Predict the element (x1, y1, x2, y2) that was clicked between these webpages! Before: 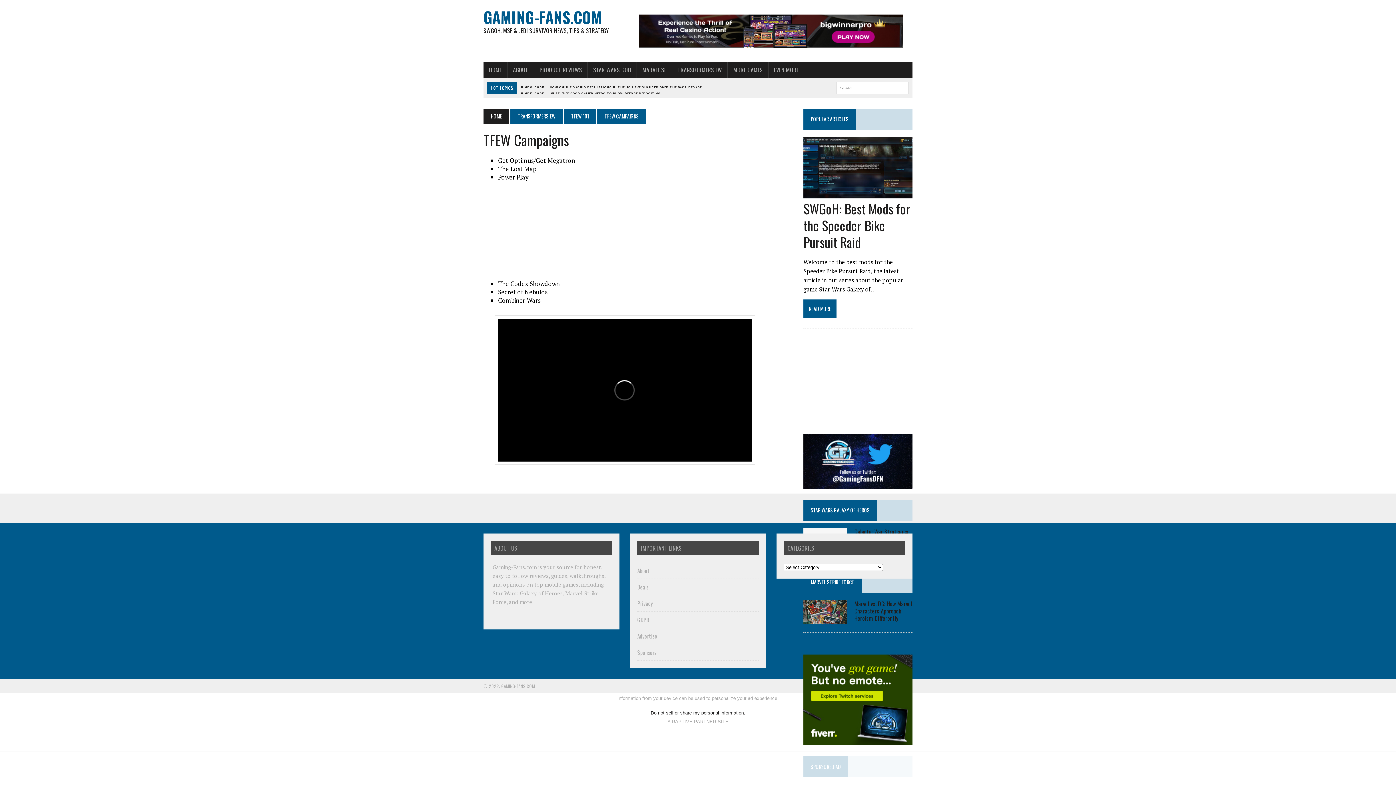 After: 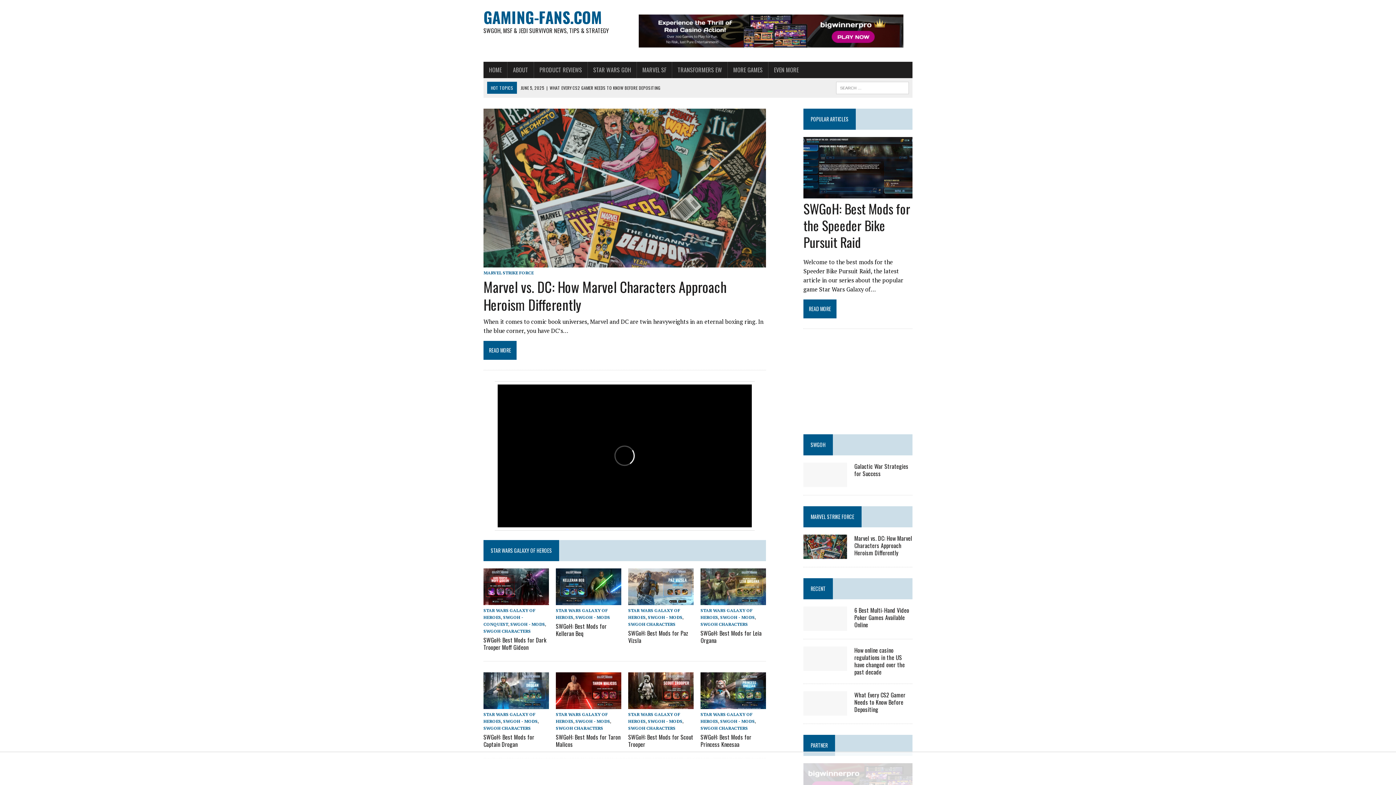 Action: bbox: (483, 7, 619, 34) label: GAMING-FANS.COM
SWGOH, MSF & JEDI SURVIVOR NEWS, TIPS & STRATEGY